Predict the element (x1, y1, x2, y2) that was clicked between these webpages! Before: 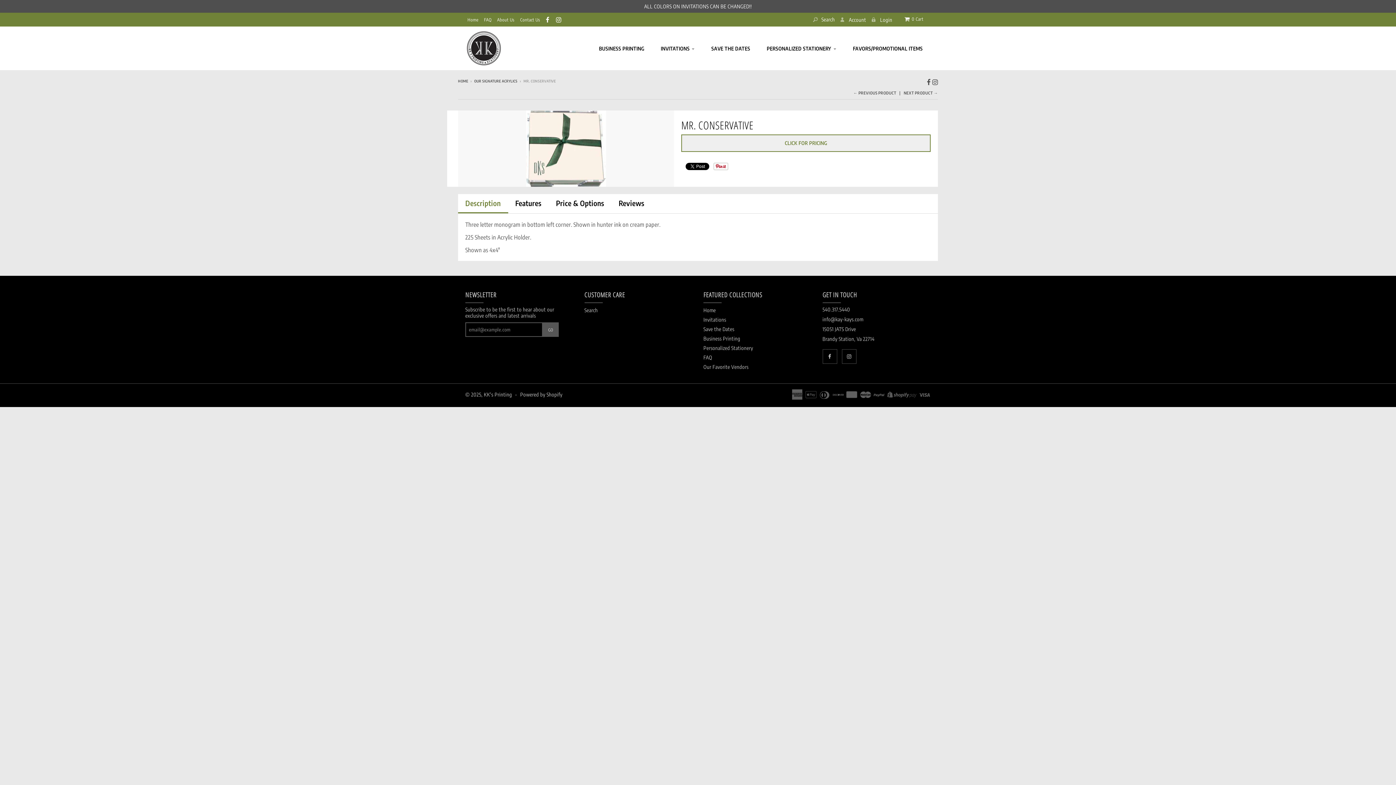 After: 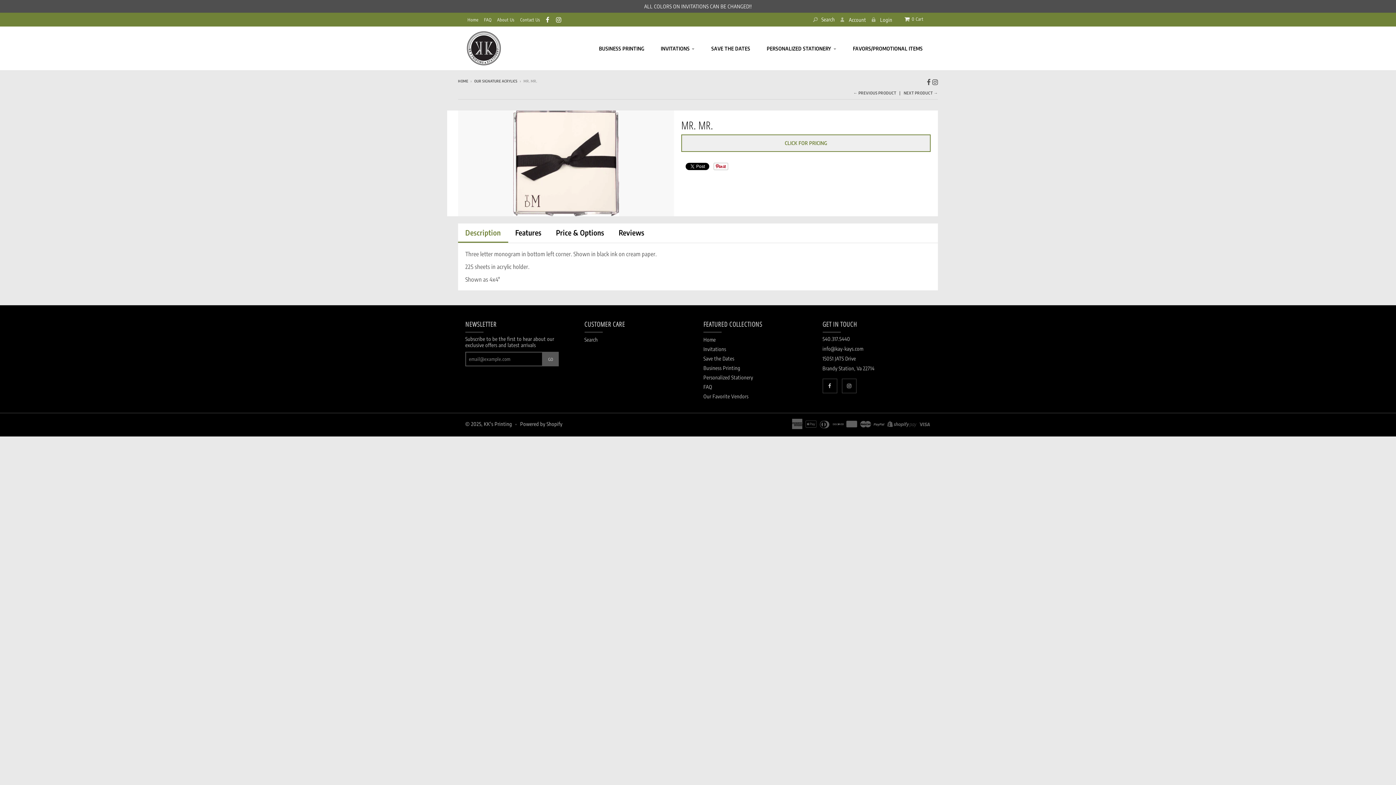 Action: bbox: (851, 89, 898, 96) label: ← PREVIOUS PRODUCT